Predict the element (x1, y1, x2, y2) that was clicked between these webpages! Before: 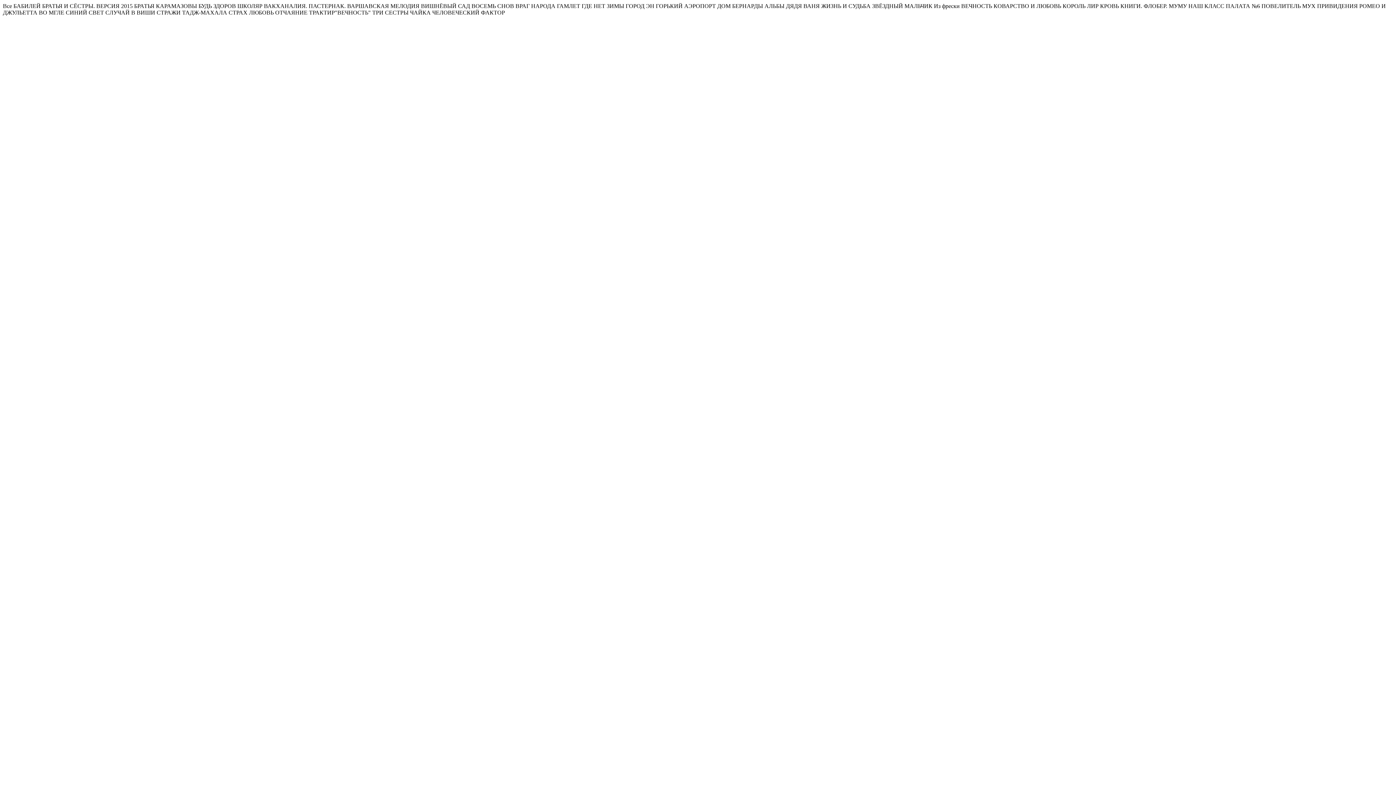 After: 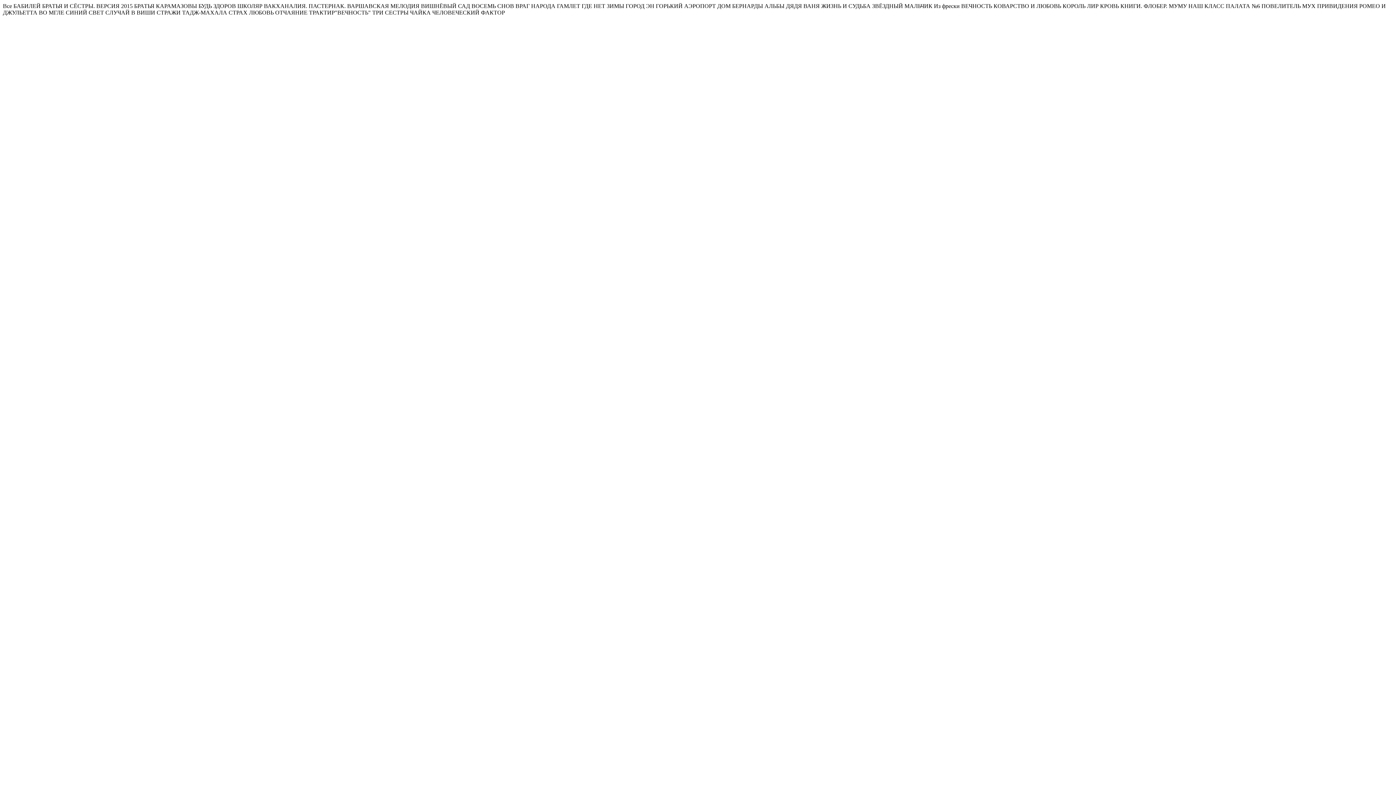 Action: bbox: (2, 2, 12, 9) label: Все